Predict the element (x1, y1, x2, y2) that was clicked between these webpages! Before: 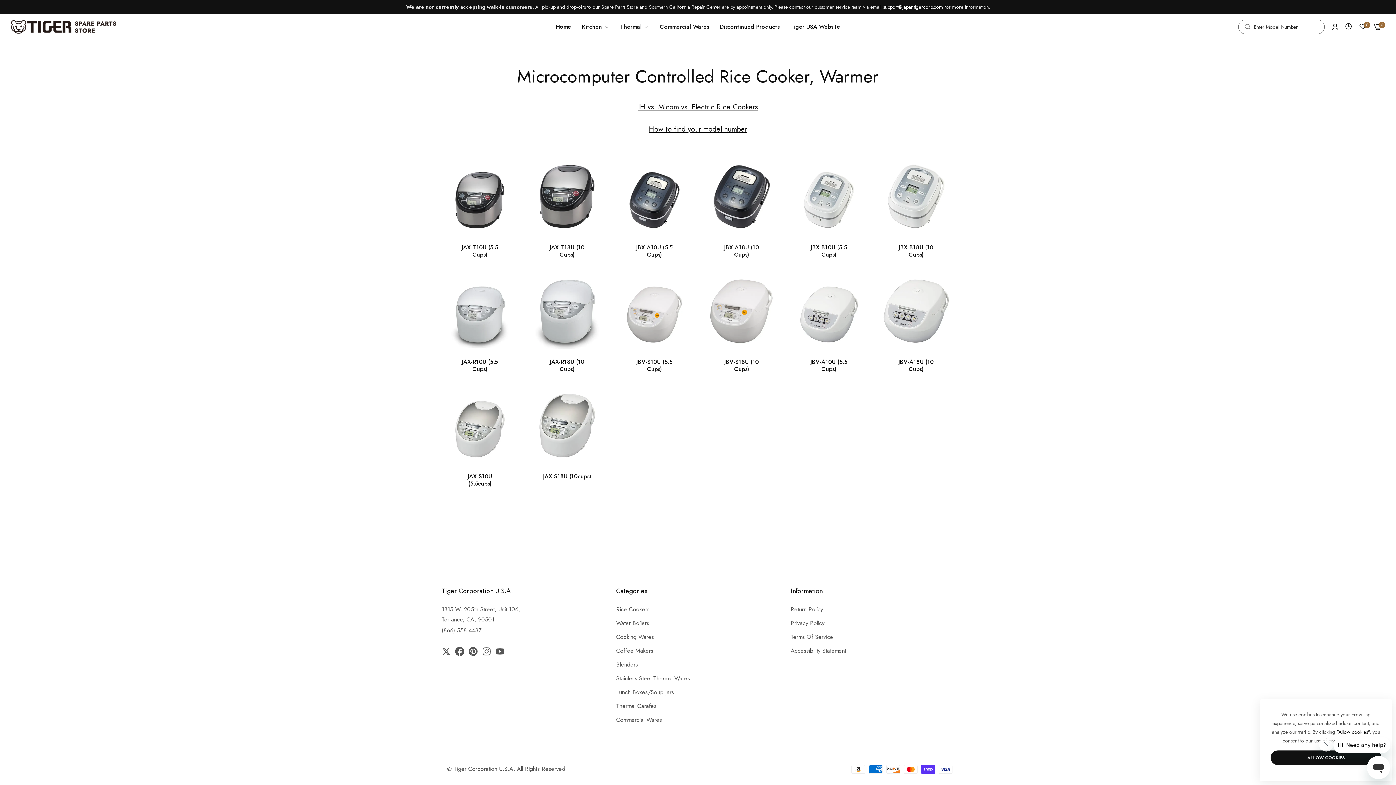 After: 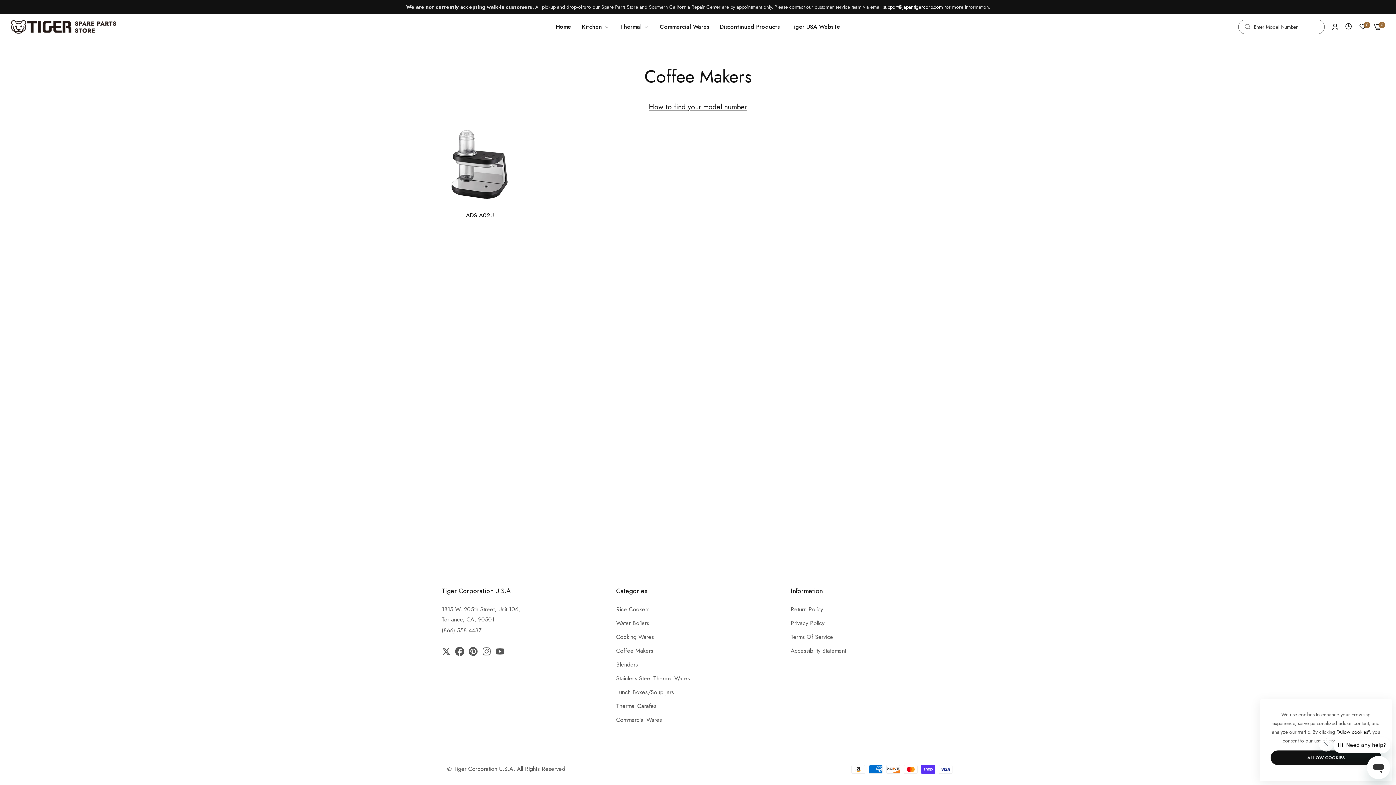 Action: bbox: (616, 646, 653, 655) label: Coffee Makers